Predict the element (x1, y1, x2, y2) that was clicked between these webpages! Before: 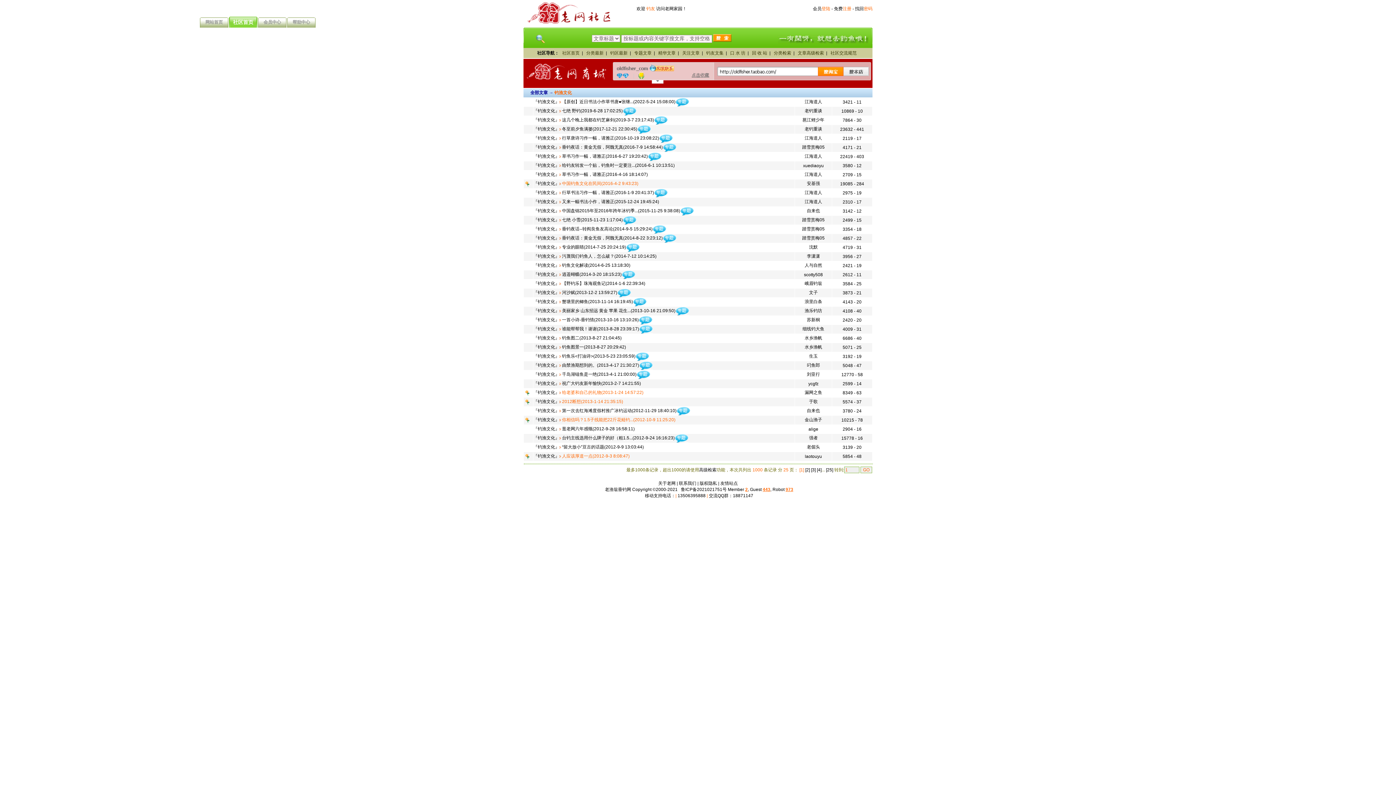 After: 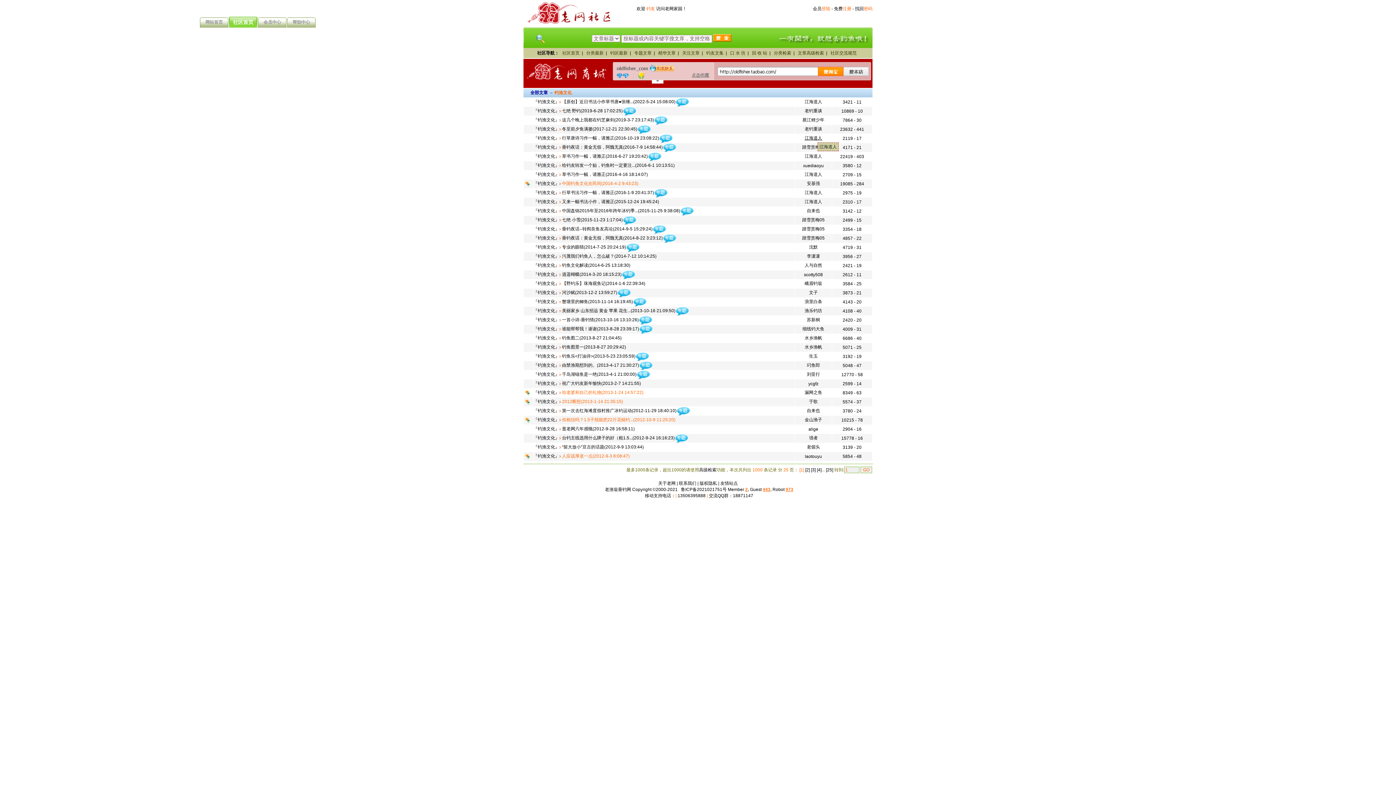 Action: bbox: (804, 135, 822, 140) label: 江海道人